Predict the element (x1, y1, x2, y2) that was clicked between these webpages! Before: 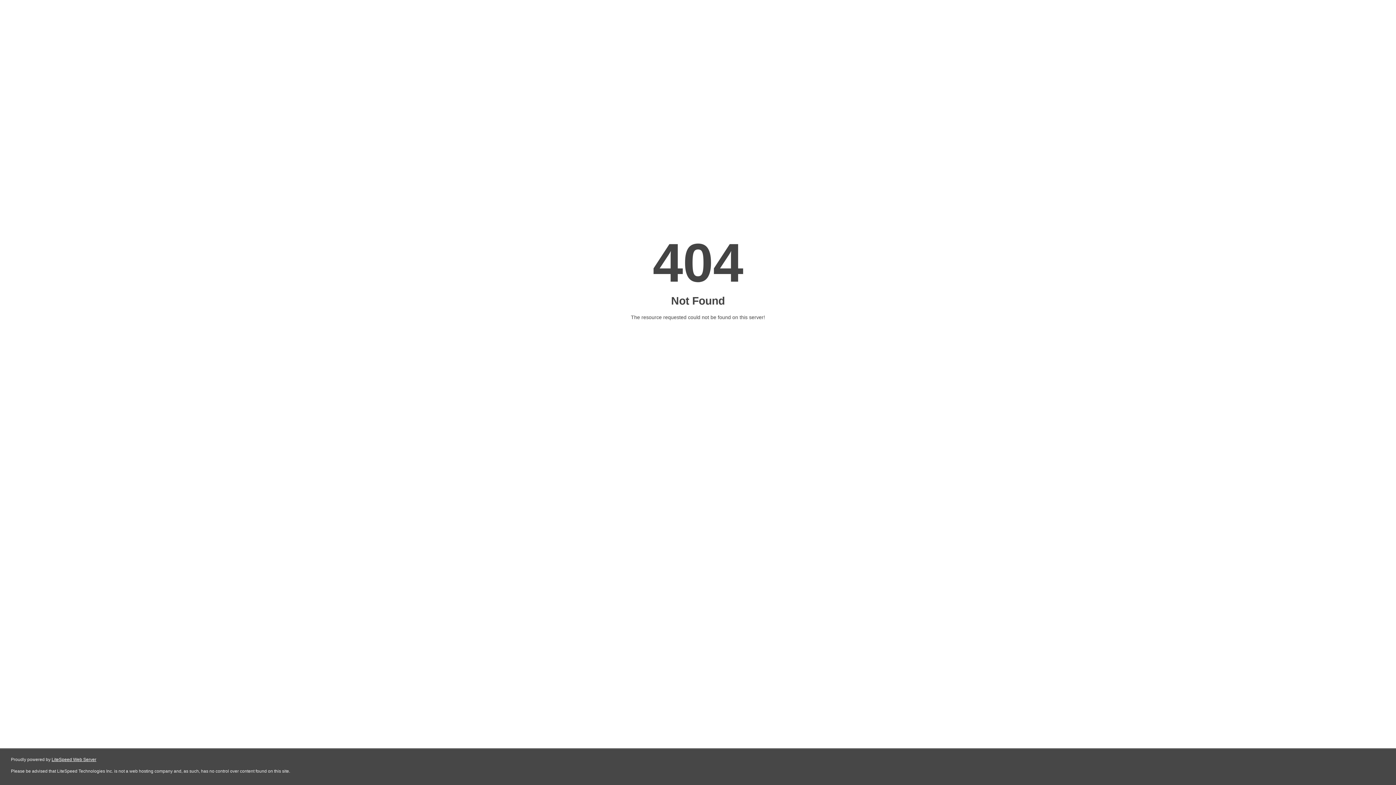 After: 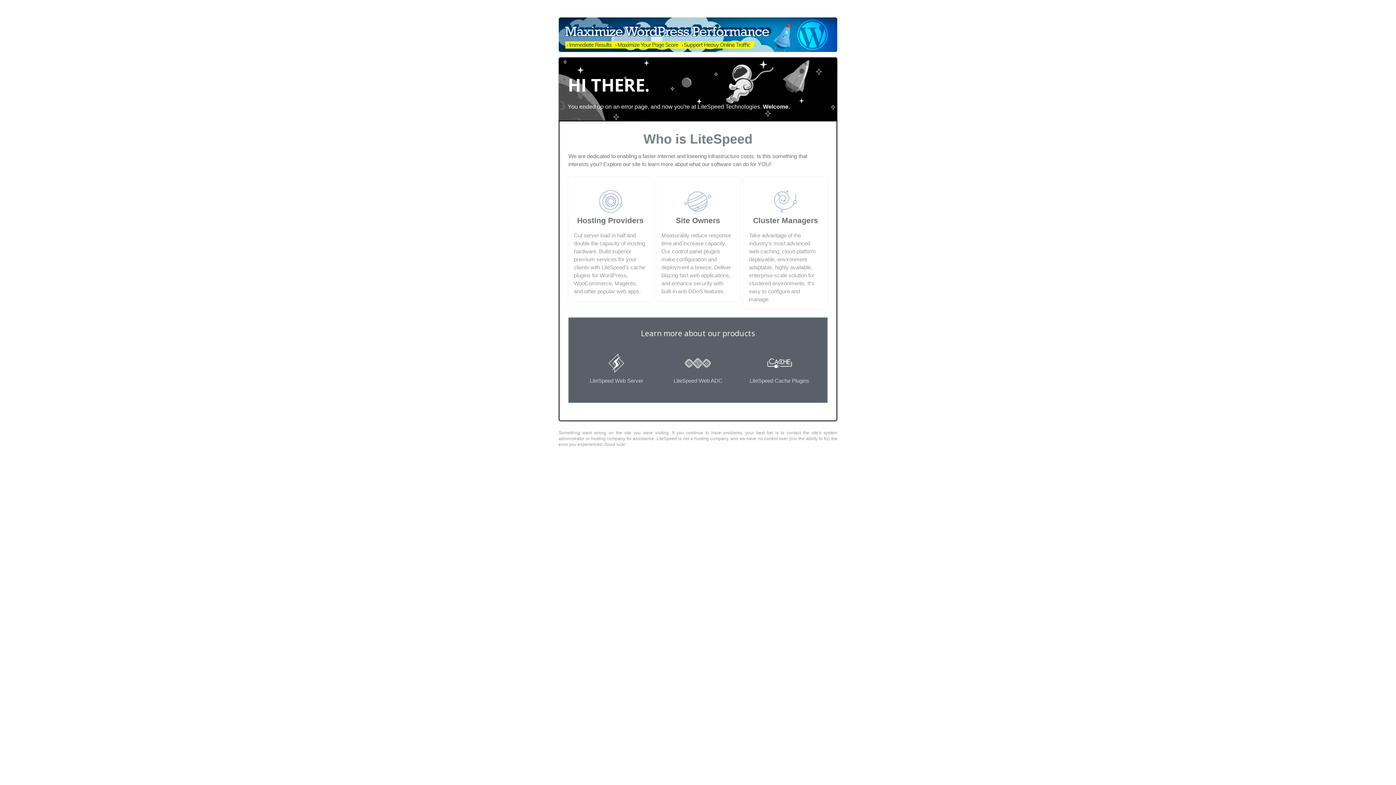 Action: label: LiteSpeed Web Server bbox: (51, 757, 96, 762)